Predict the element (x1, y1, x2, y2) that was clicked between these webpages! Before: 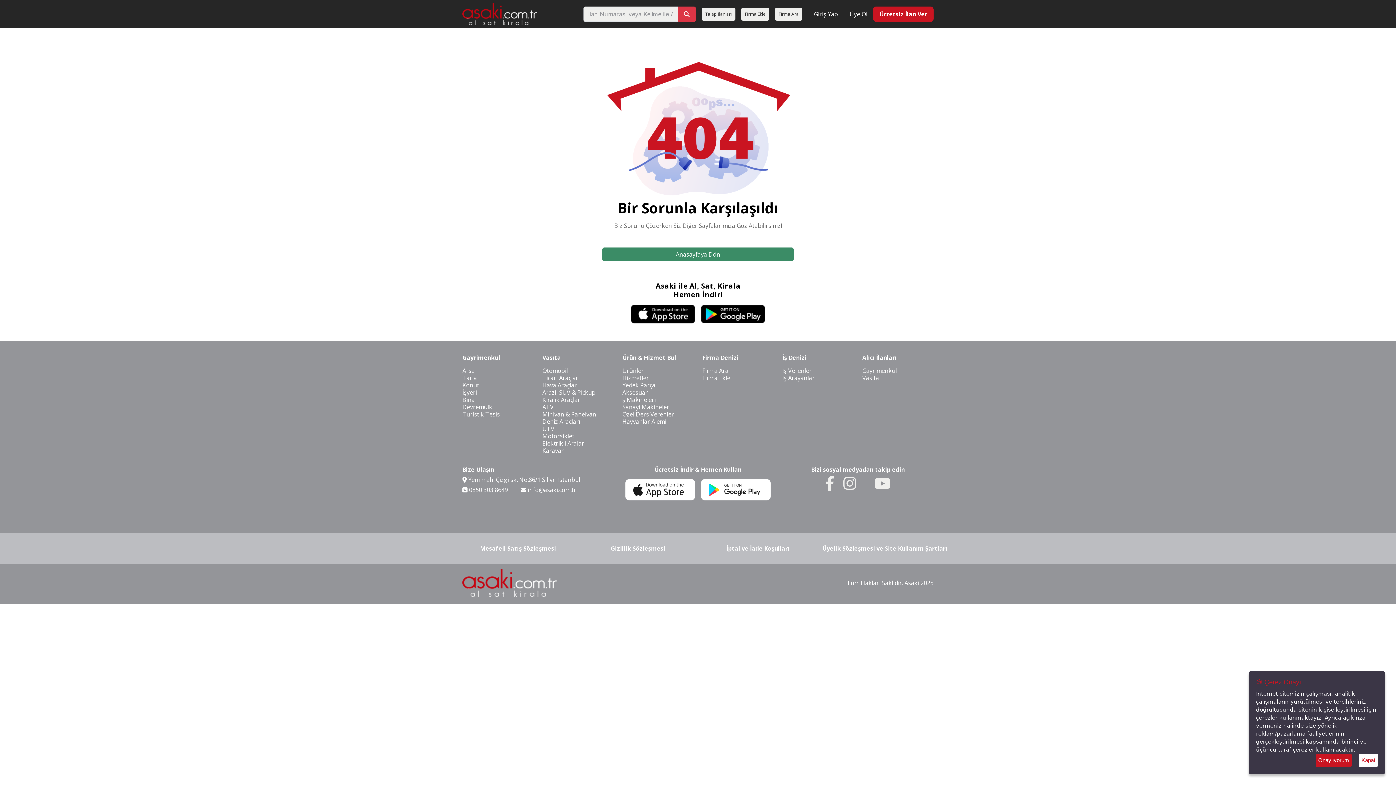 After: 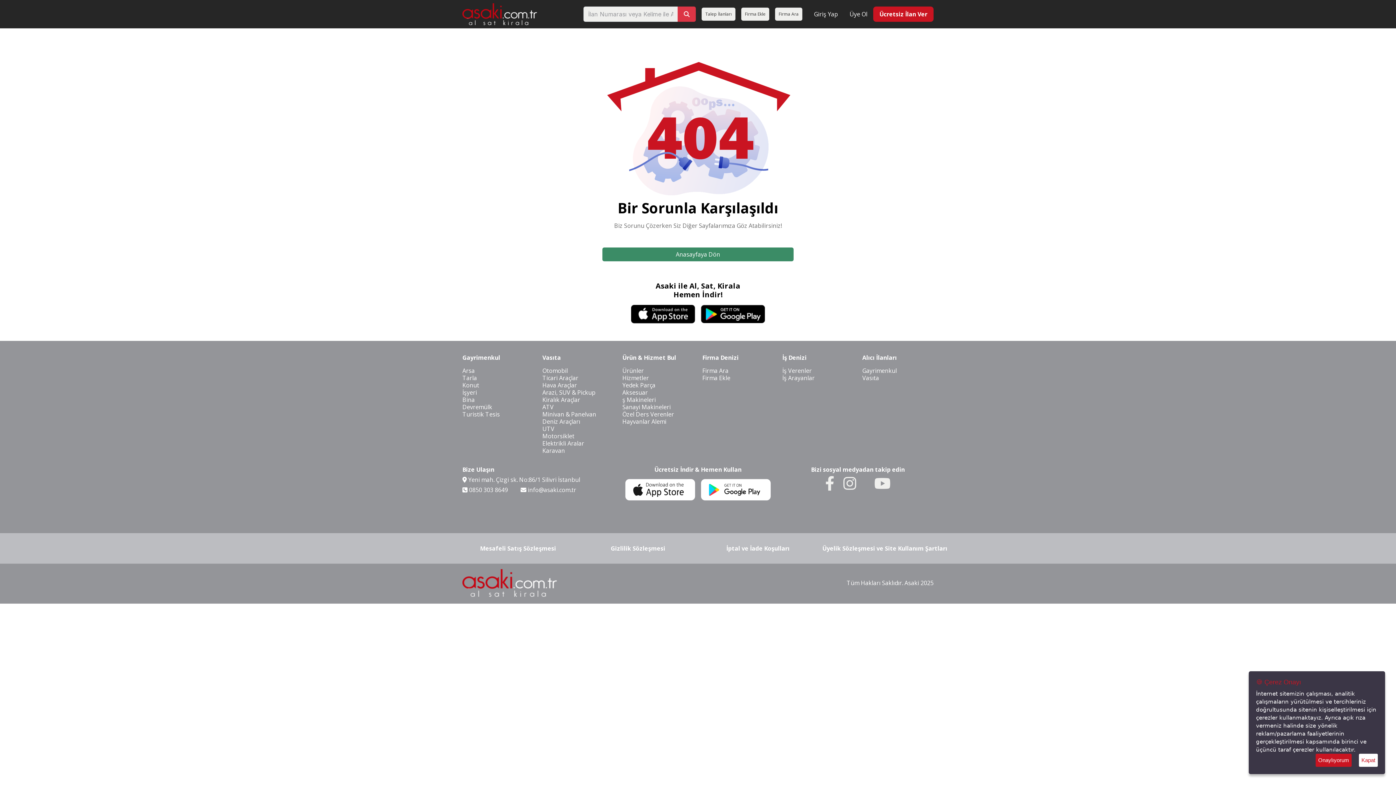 Action: bbox: (862, 367, 897, 374) label: Gayrimenkul